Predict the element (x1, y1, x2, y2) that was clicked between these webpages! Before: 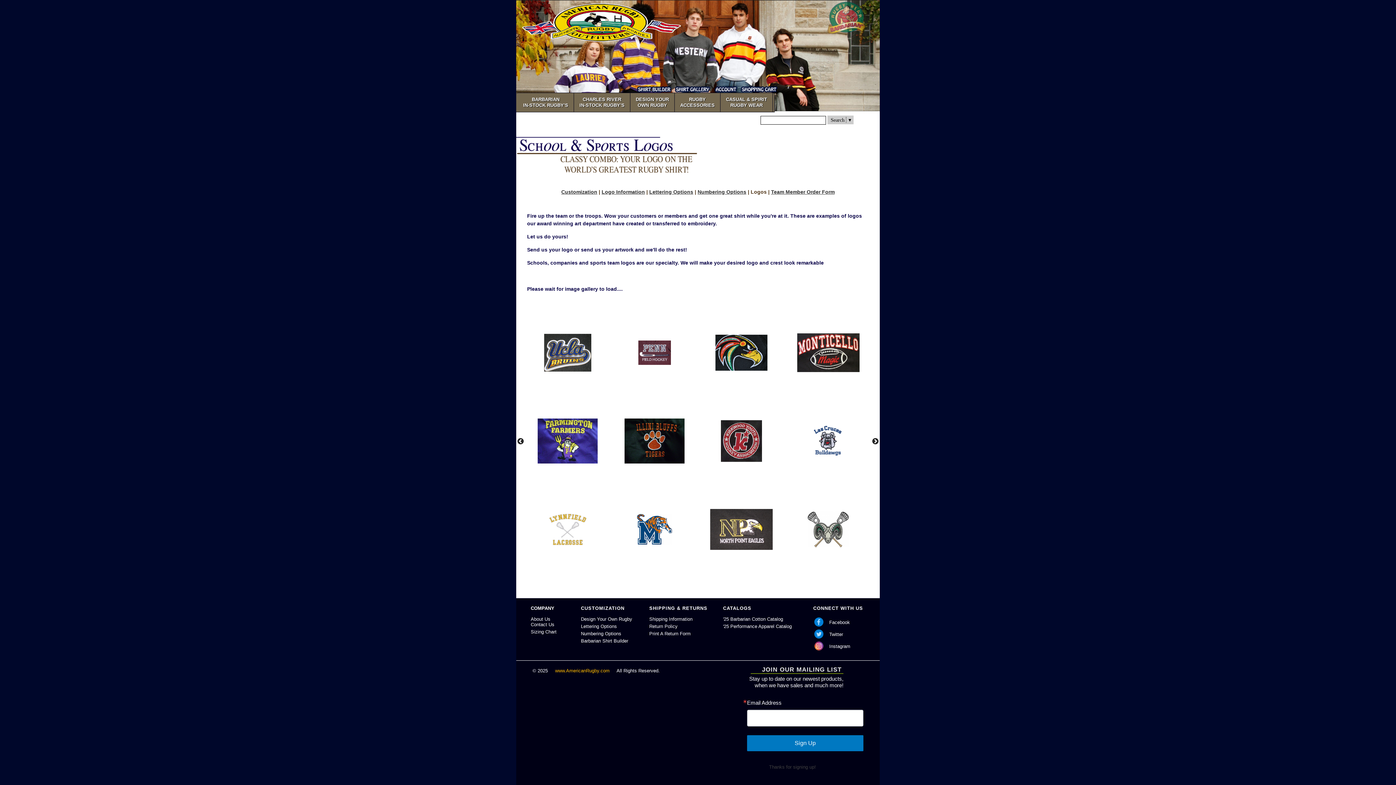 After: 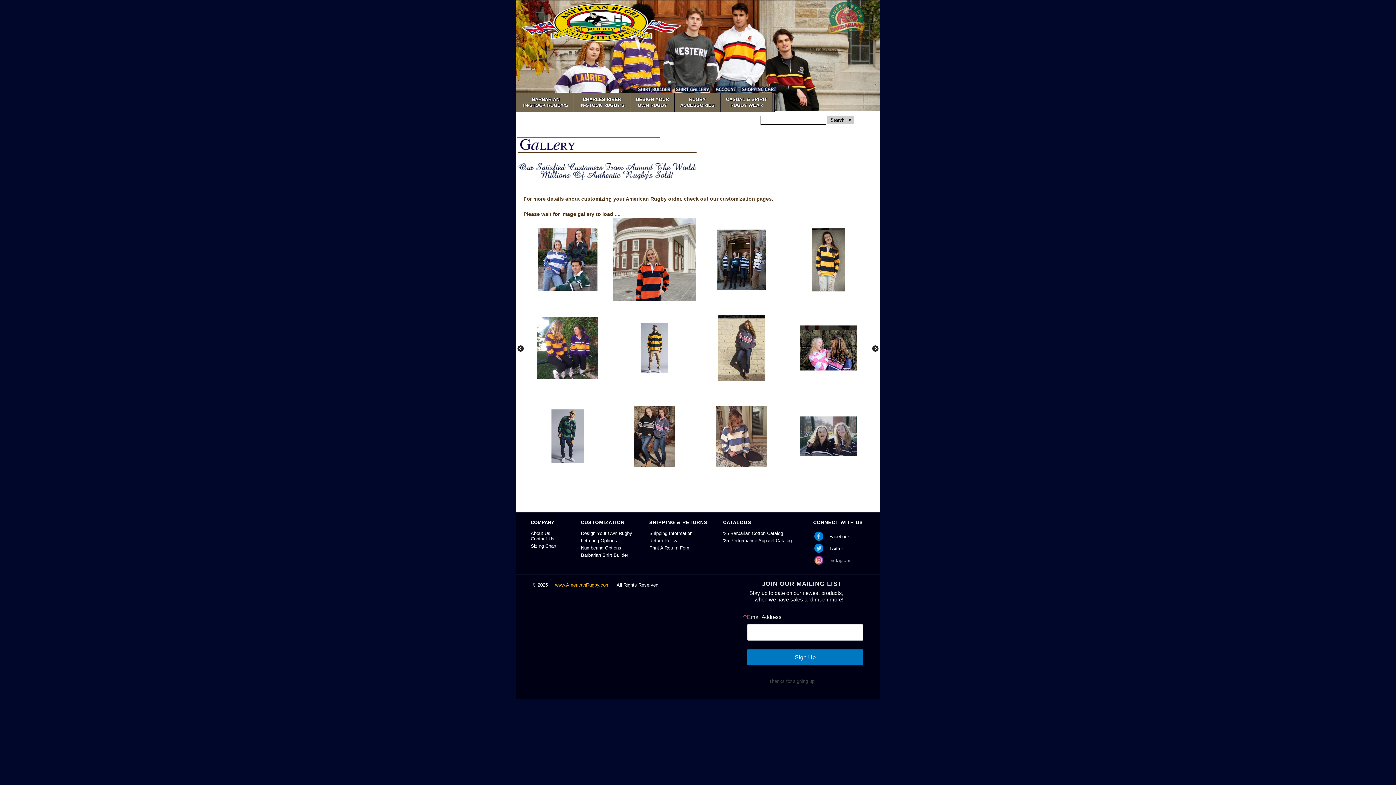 Action: bbox: (672, 88, 713, 93)